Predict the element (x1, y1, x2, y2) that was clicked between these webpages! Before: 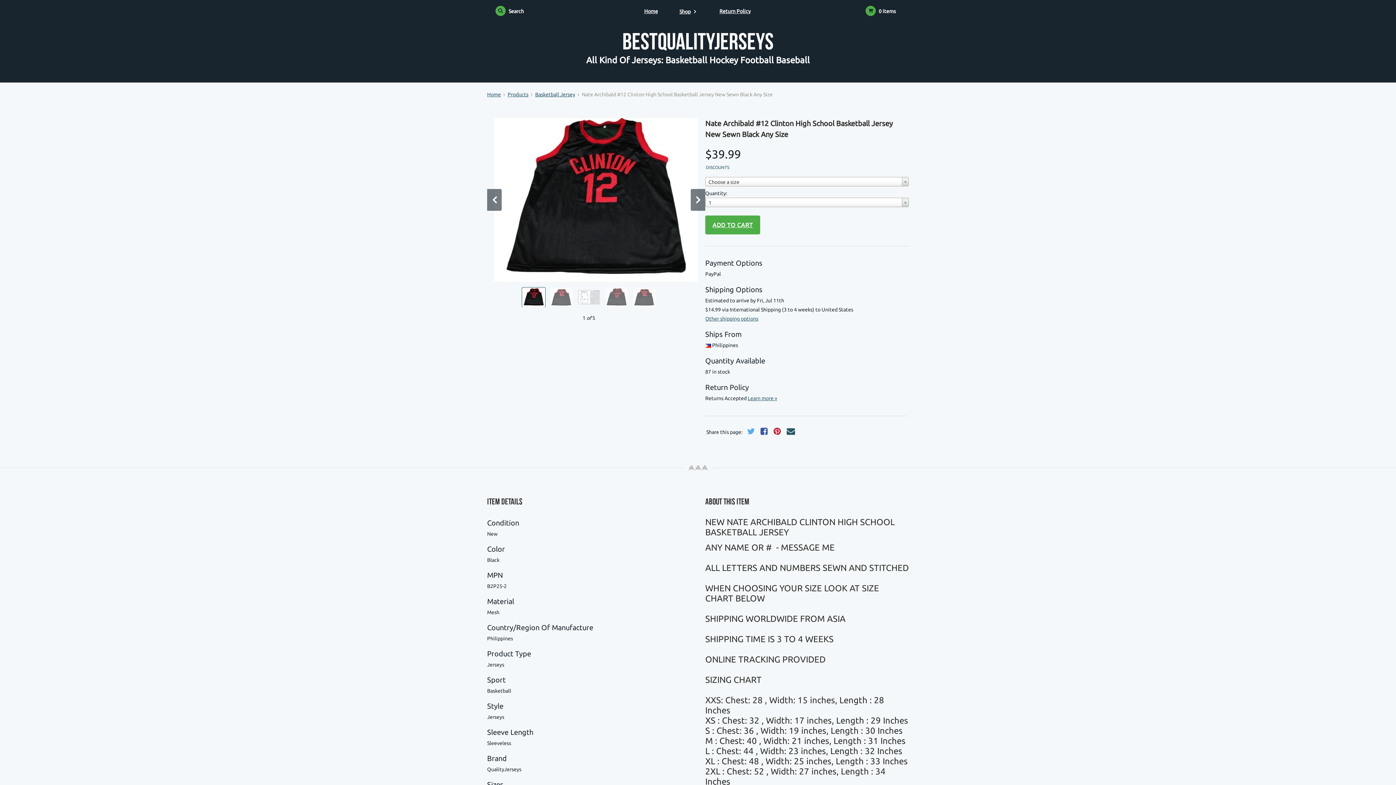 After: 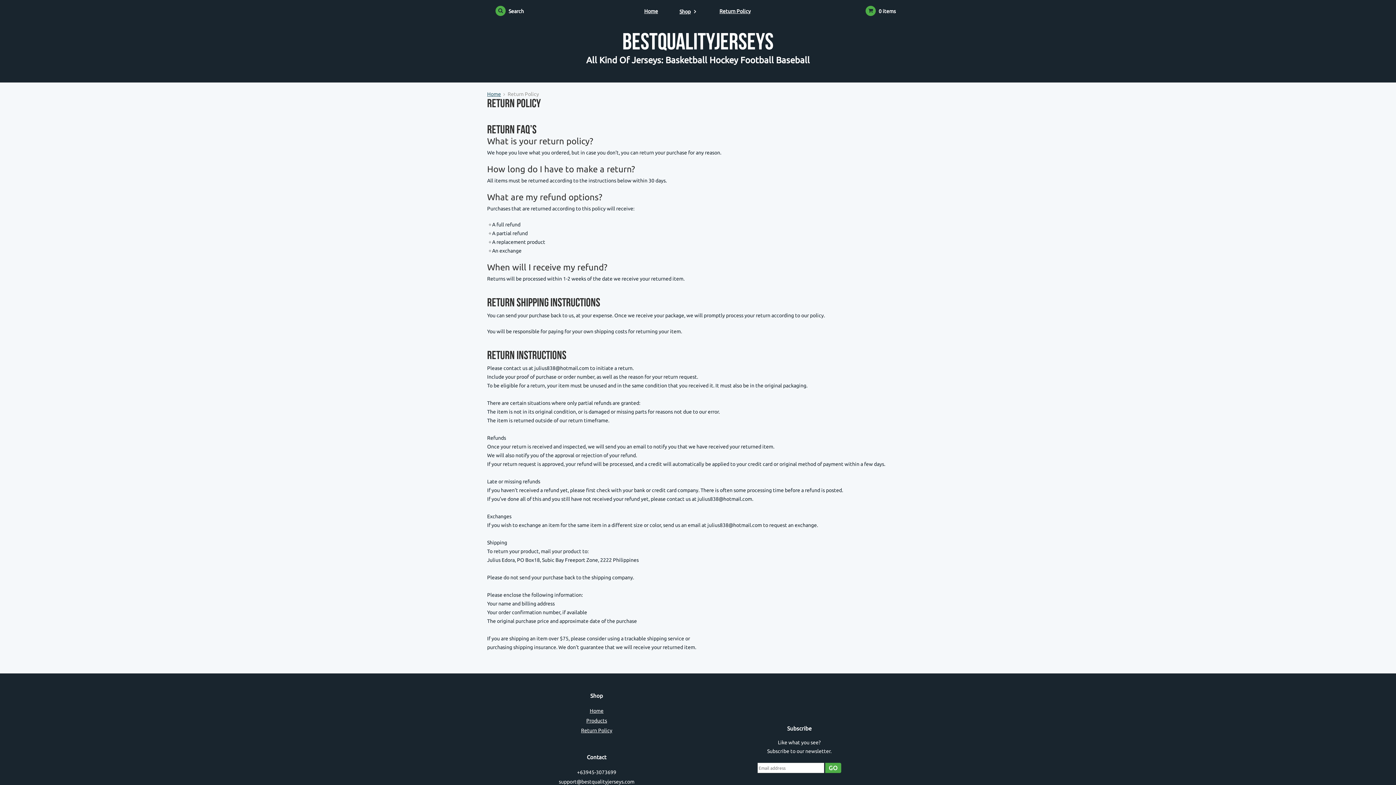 Action: label: Return Policy bbox: (719, 6, 750, 15)